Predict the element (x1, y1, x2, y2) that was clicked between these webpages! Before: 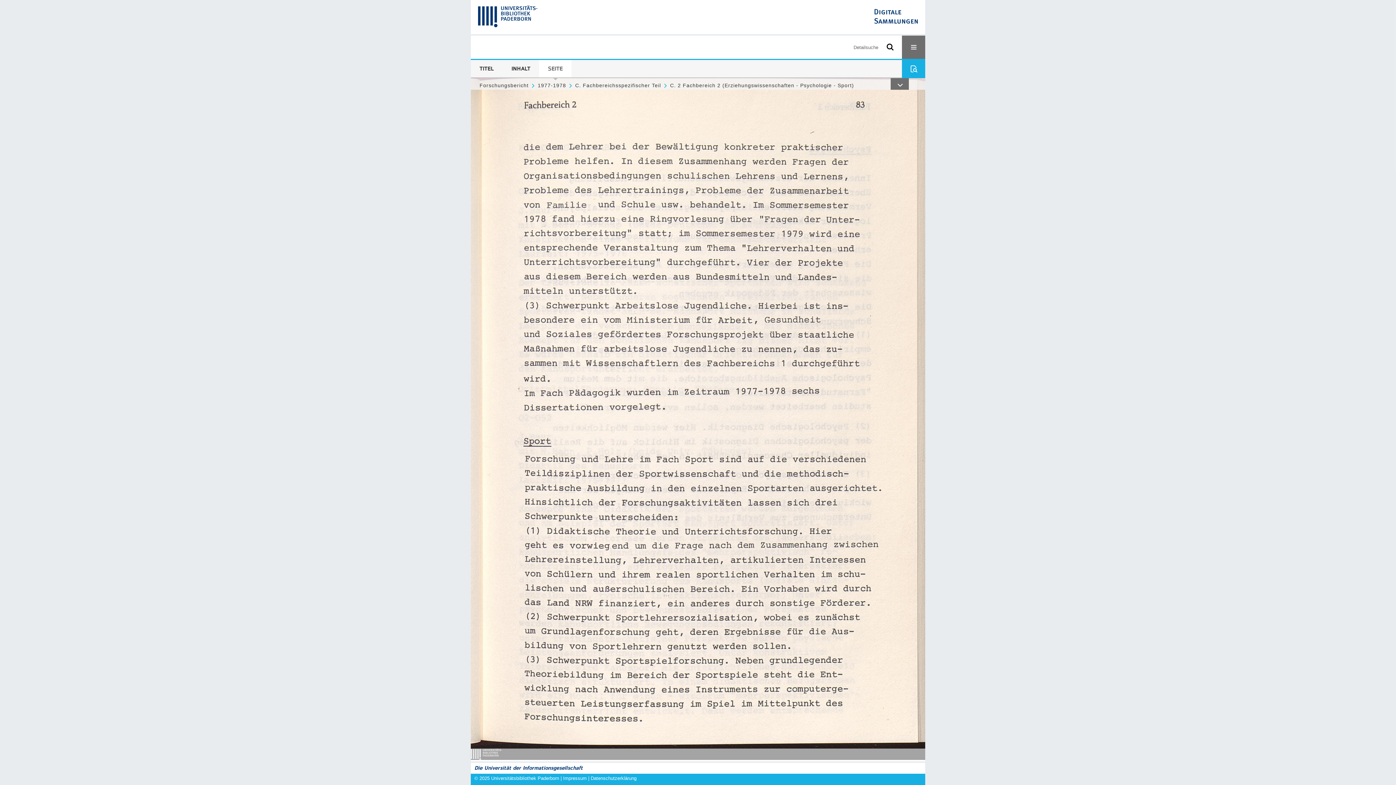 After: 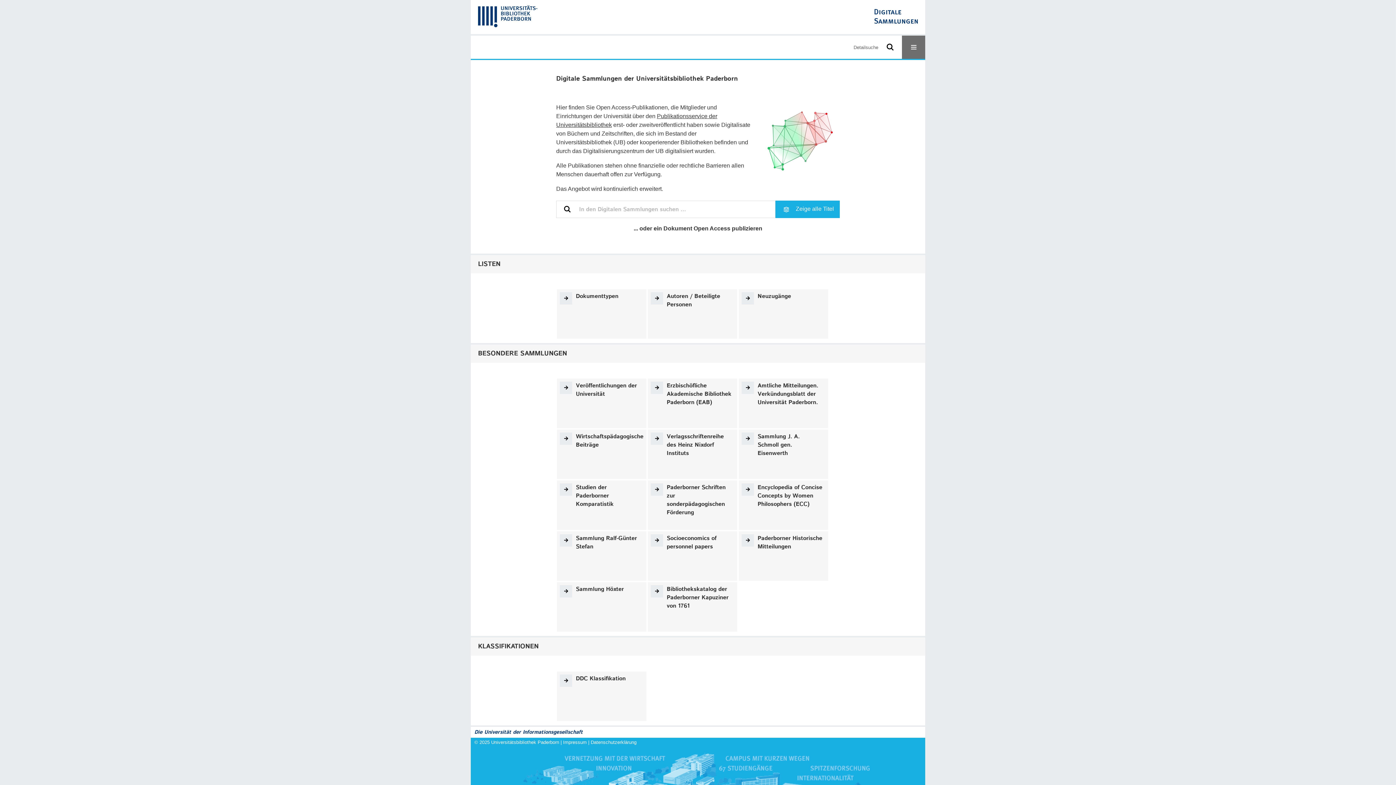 Action: bbox: (874, 9, 918, 25)